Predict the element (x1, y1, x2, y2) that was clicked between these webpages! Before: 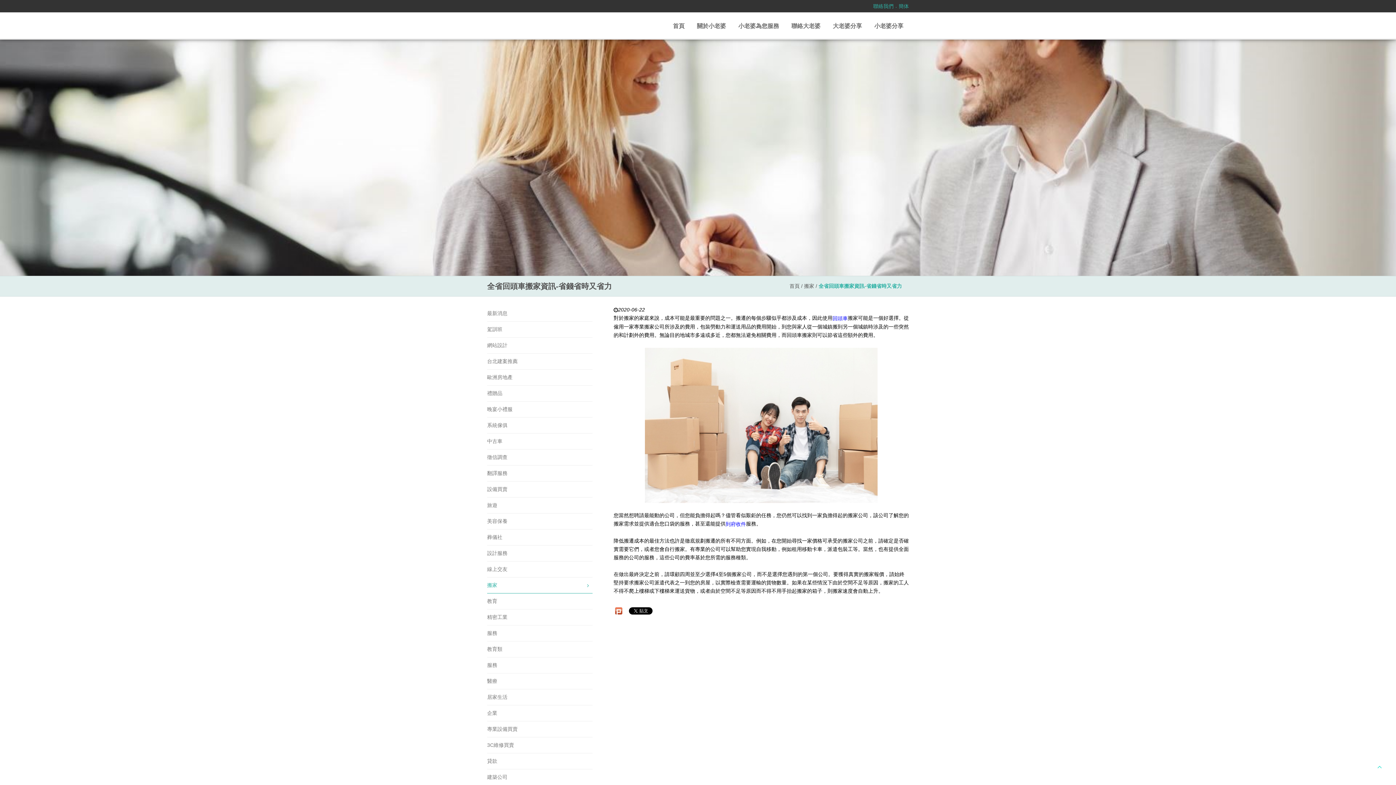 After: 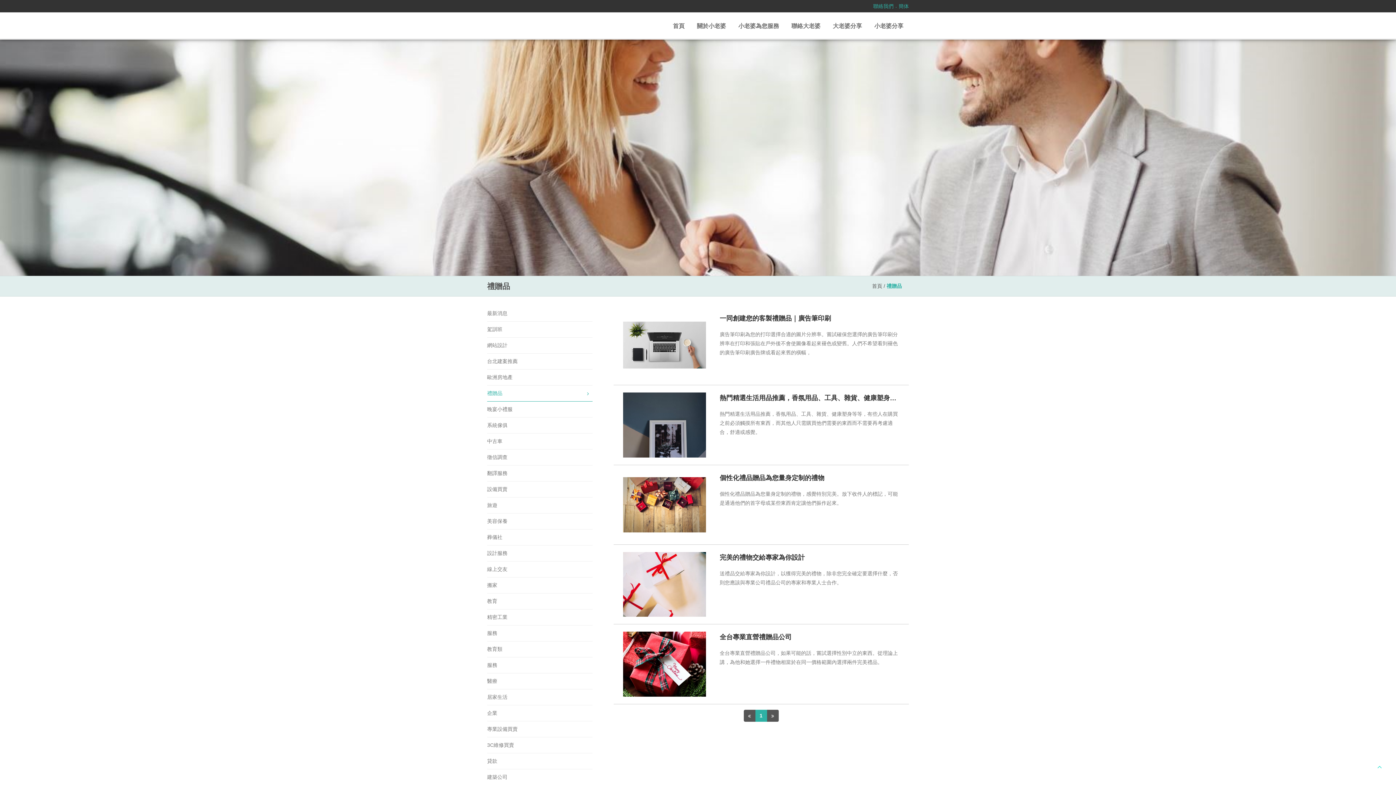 Action: label: 禮贈品 bbox: (487, 389, 592, 397)